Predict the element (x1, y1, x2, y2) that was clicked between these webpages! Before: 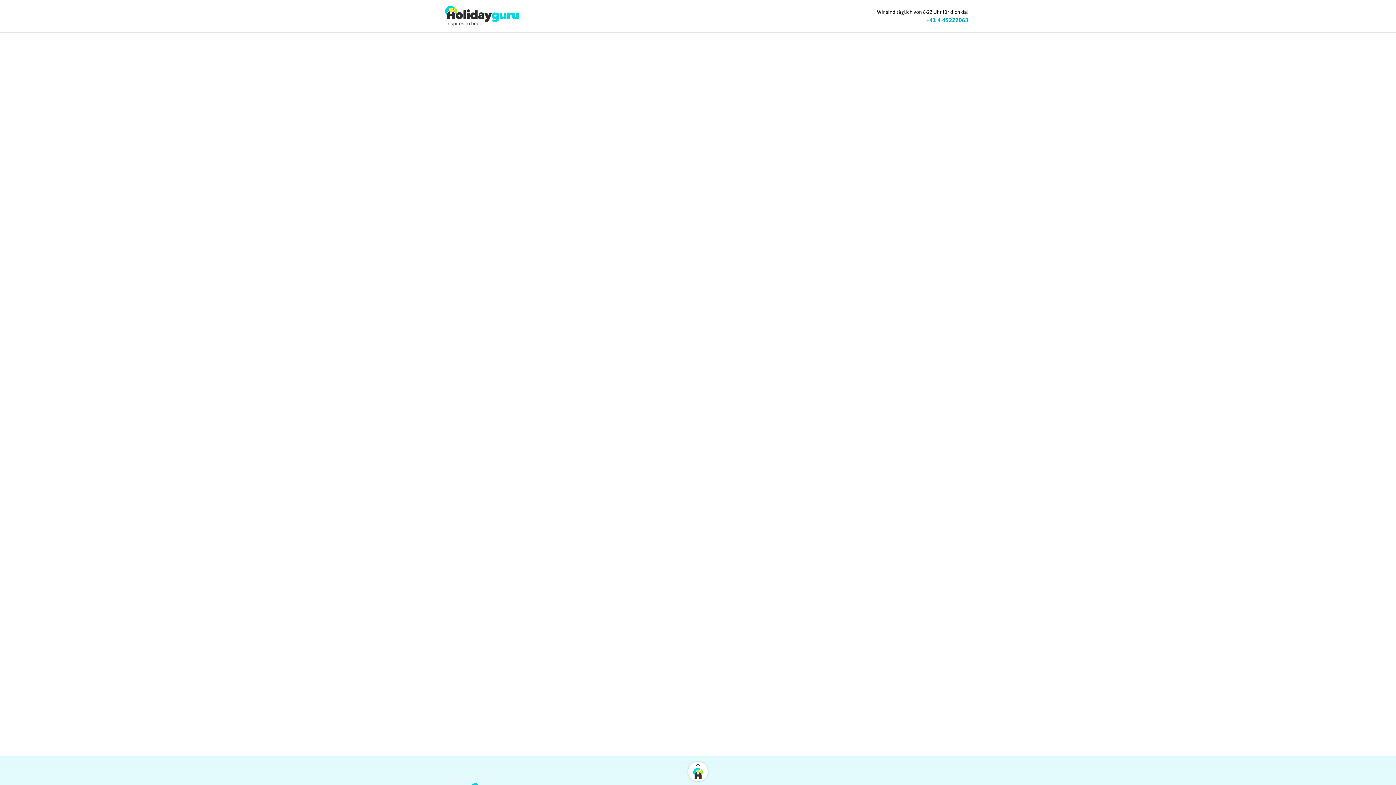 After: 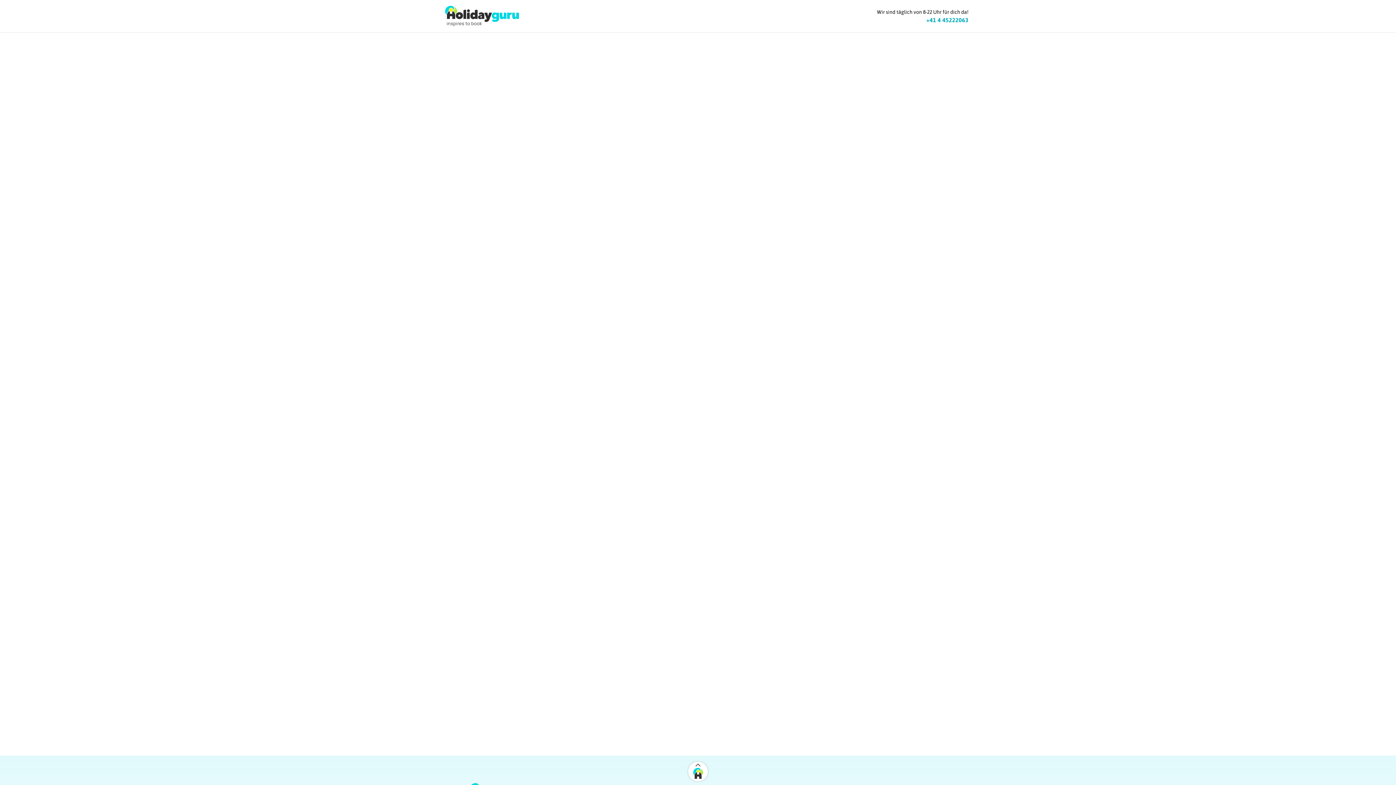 Action: bbox: (926, 15, 968, 24) label: +41 4 45222063